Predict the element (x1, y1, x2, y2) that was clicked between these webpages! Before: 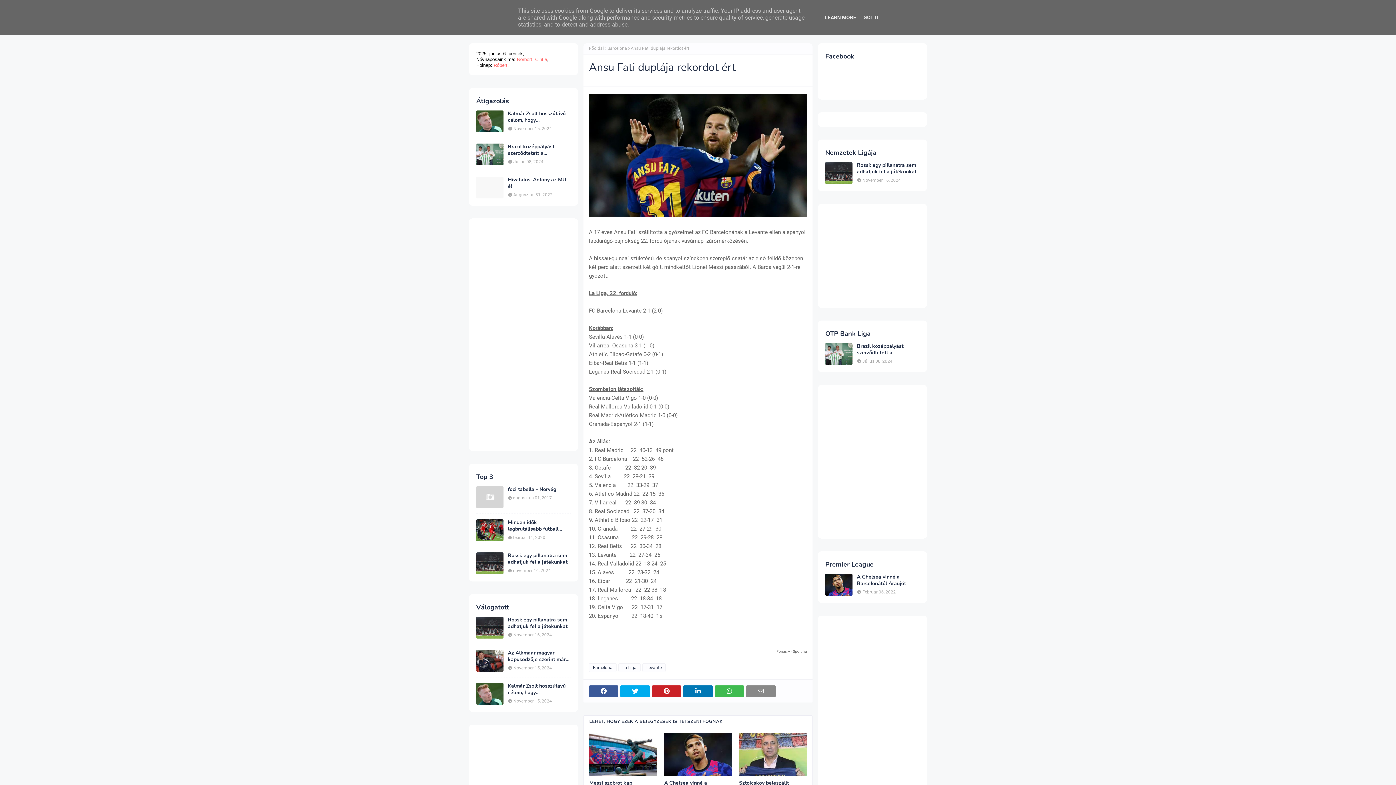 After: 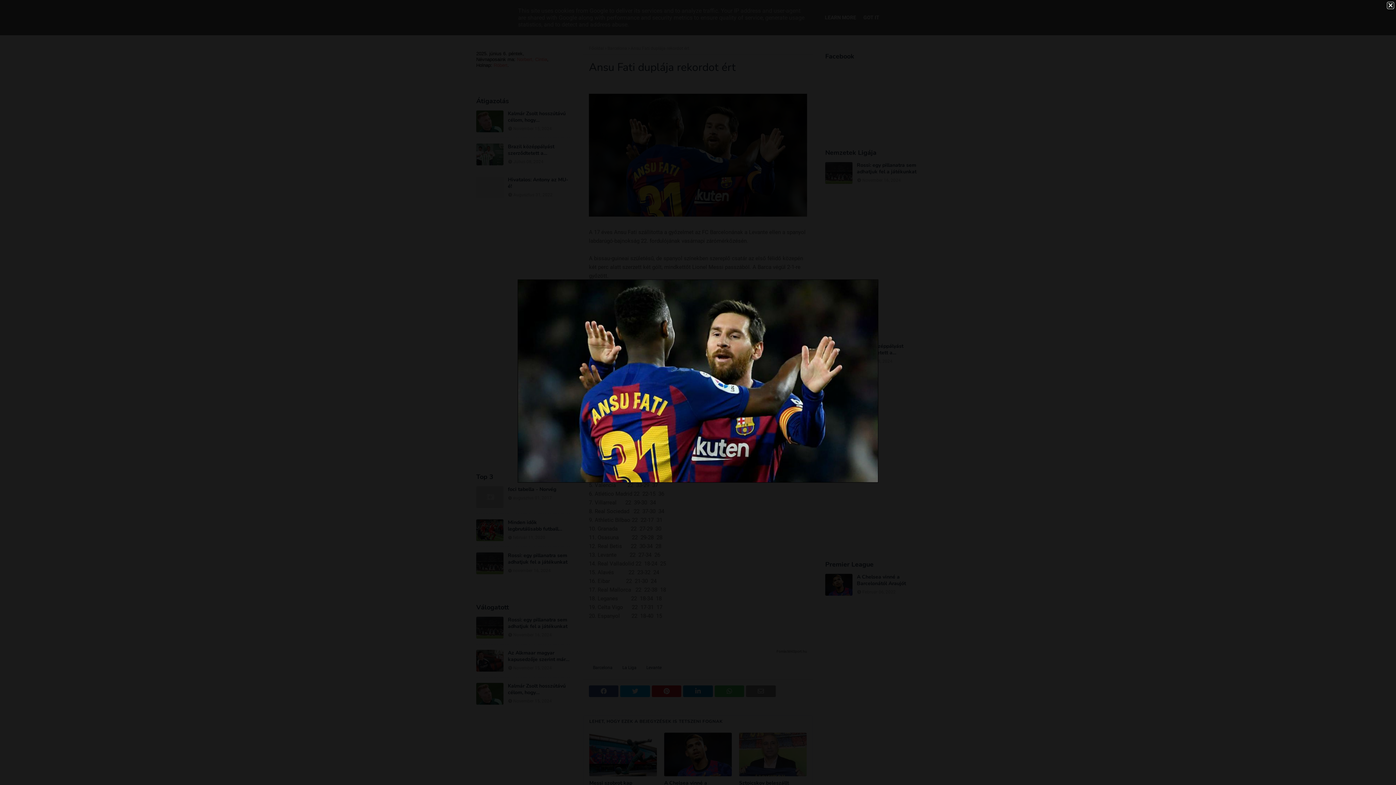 Action: bbox: (589, 211, 807, 218)